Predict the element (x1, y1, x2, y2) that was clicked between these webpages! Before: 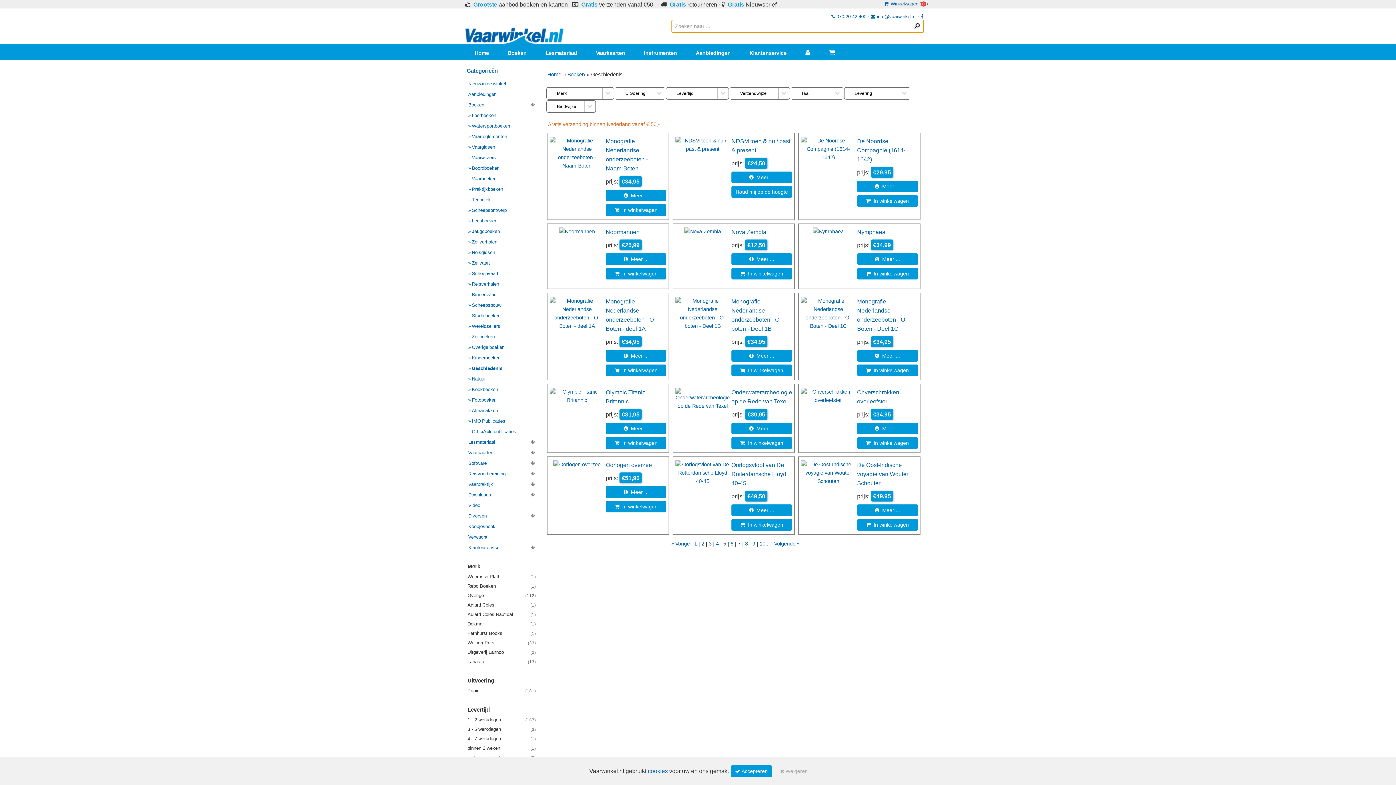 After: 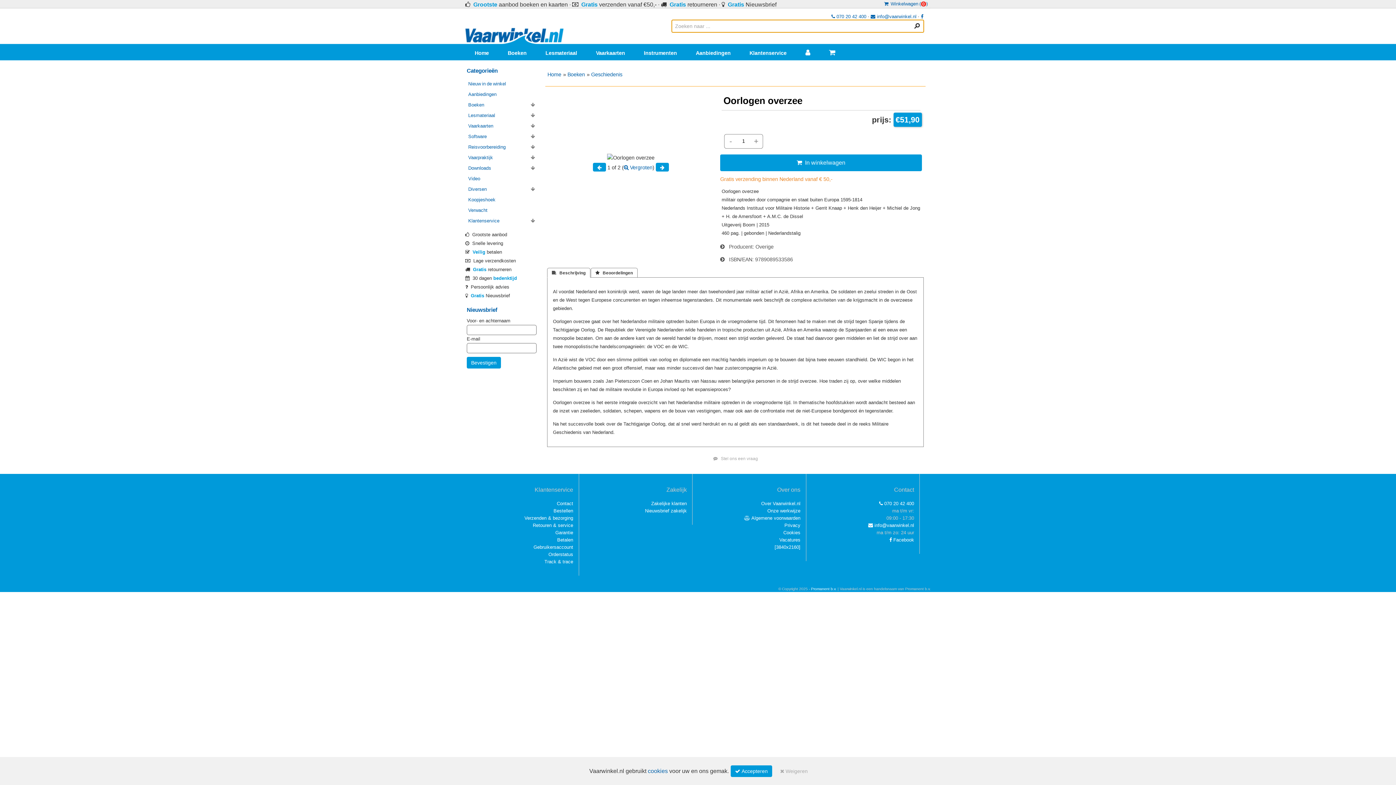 Action: label: Oorlogen overzee bbox: (605, 462, 652, 468)